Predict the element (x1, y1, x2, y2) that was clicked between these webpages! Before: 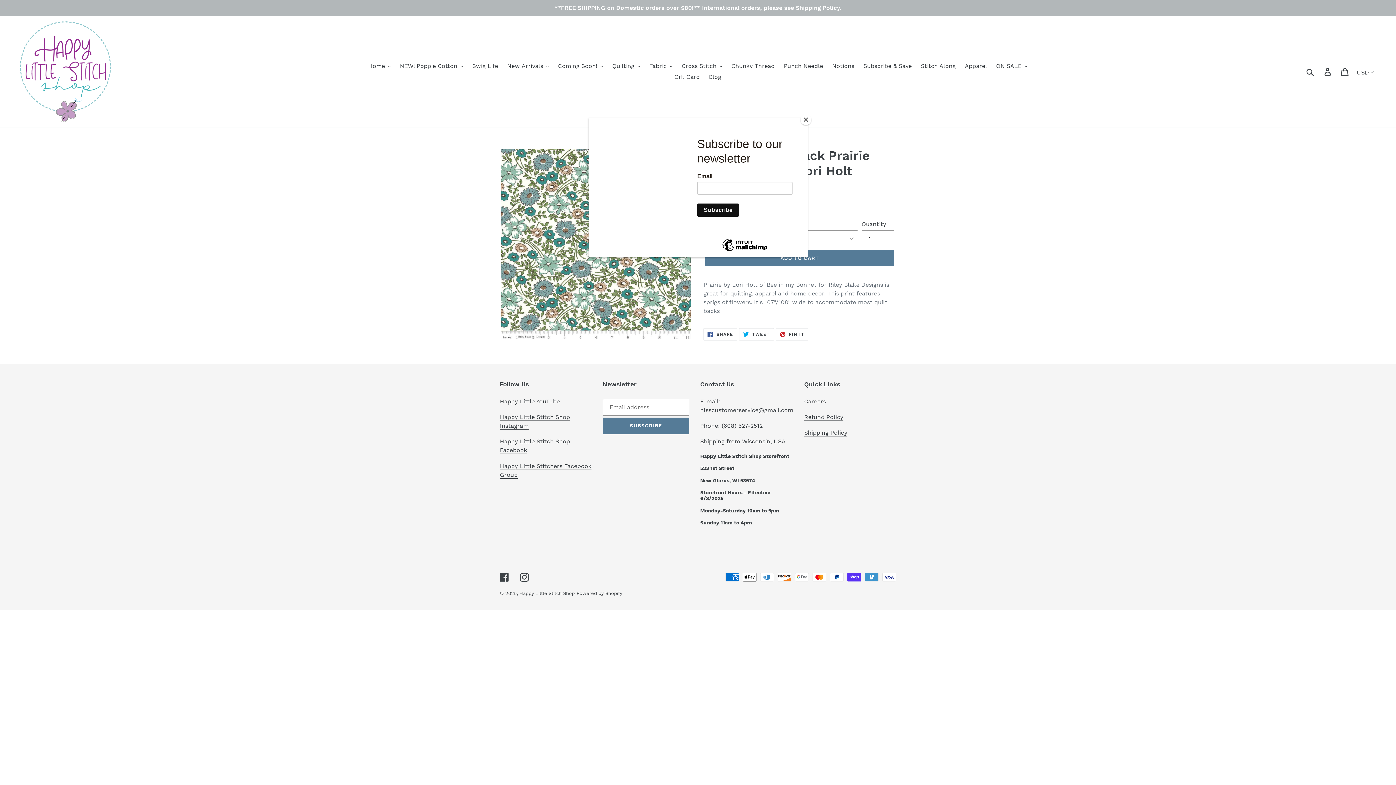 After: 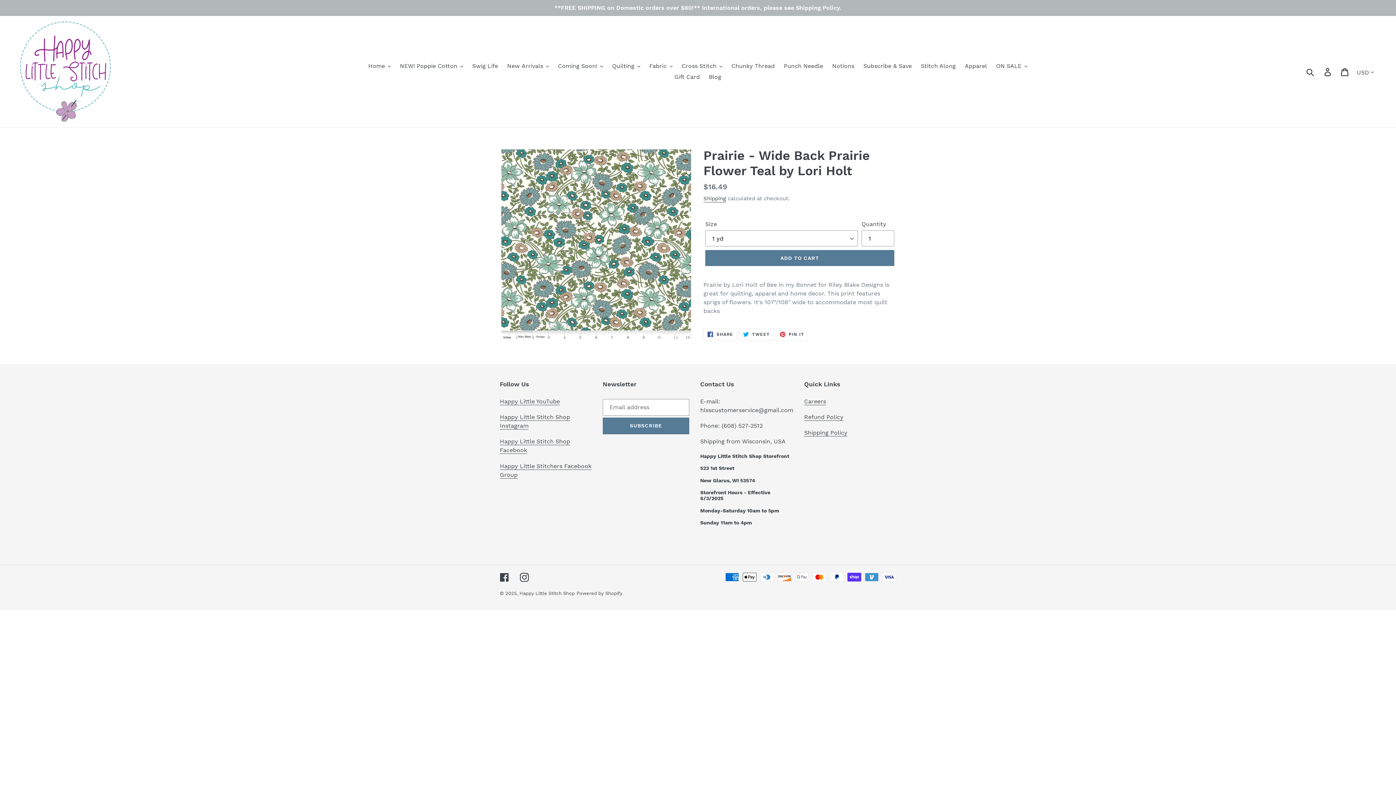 Action: bbox: (800, 114, 811, 125) label: Close